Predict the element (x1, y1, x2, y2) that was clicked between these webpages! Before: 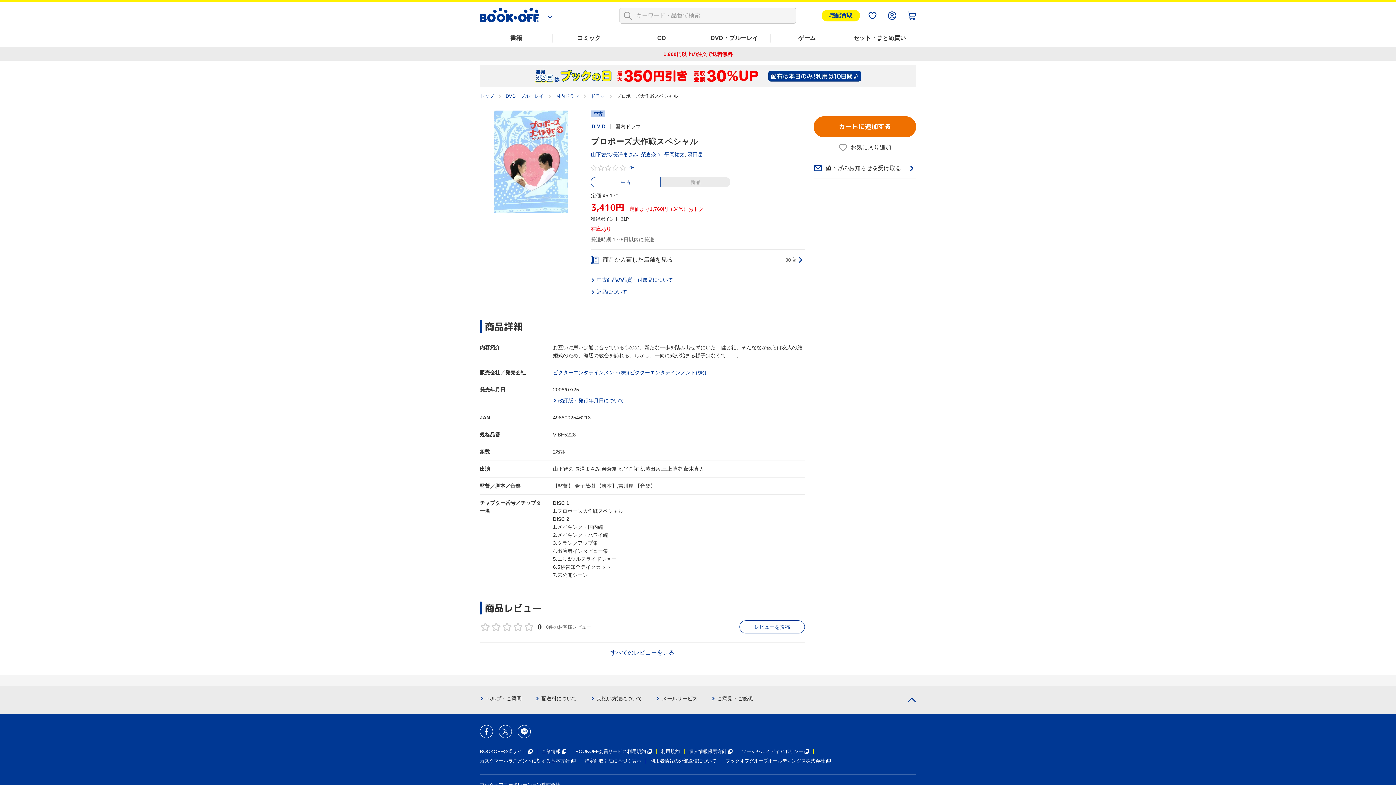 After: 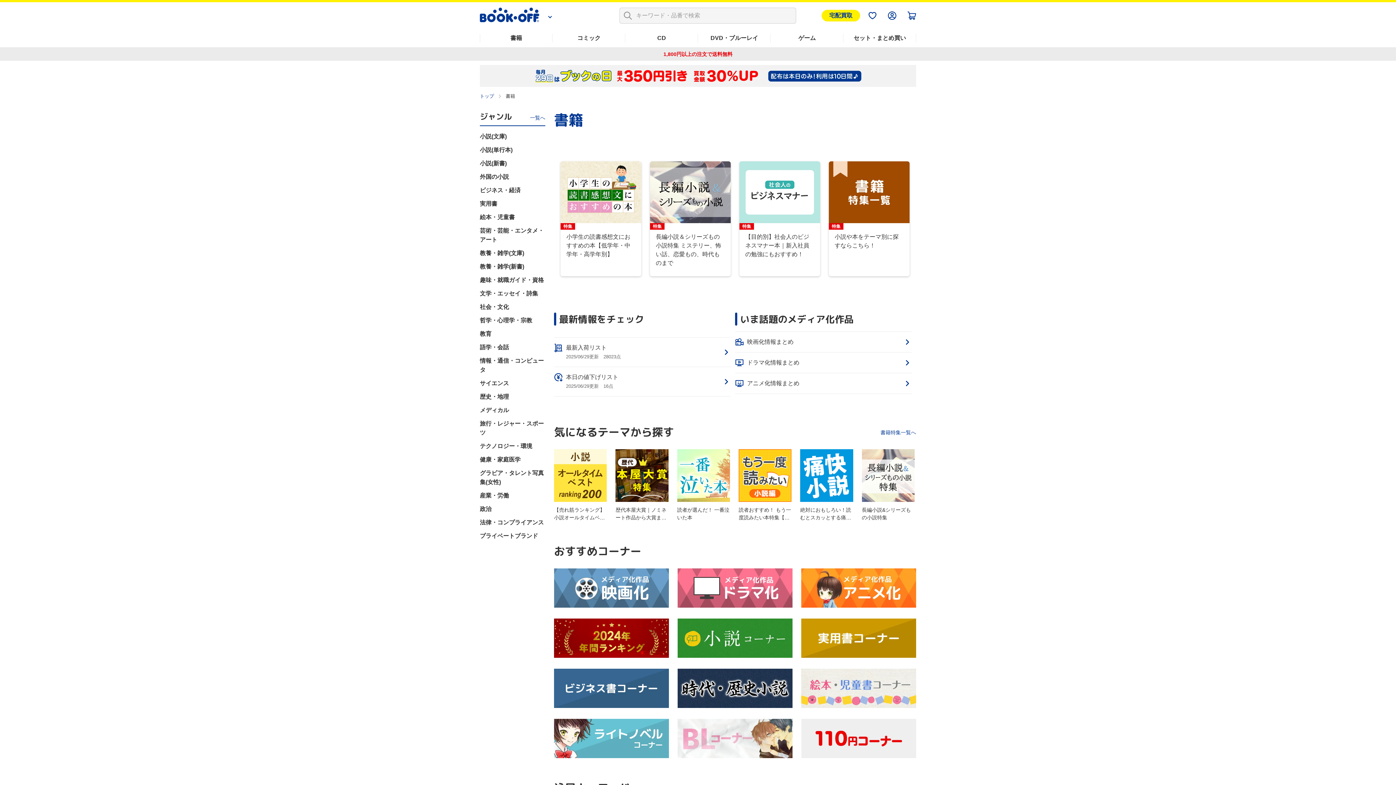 Action: label: 書籍 bbox: (480, 29, 552, 47)